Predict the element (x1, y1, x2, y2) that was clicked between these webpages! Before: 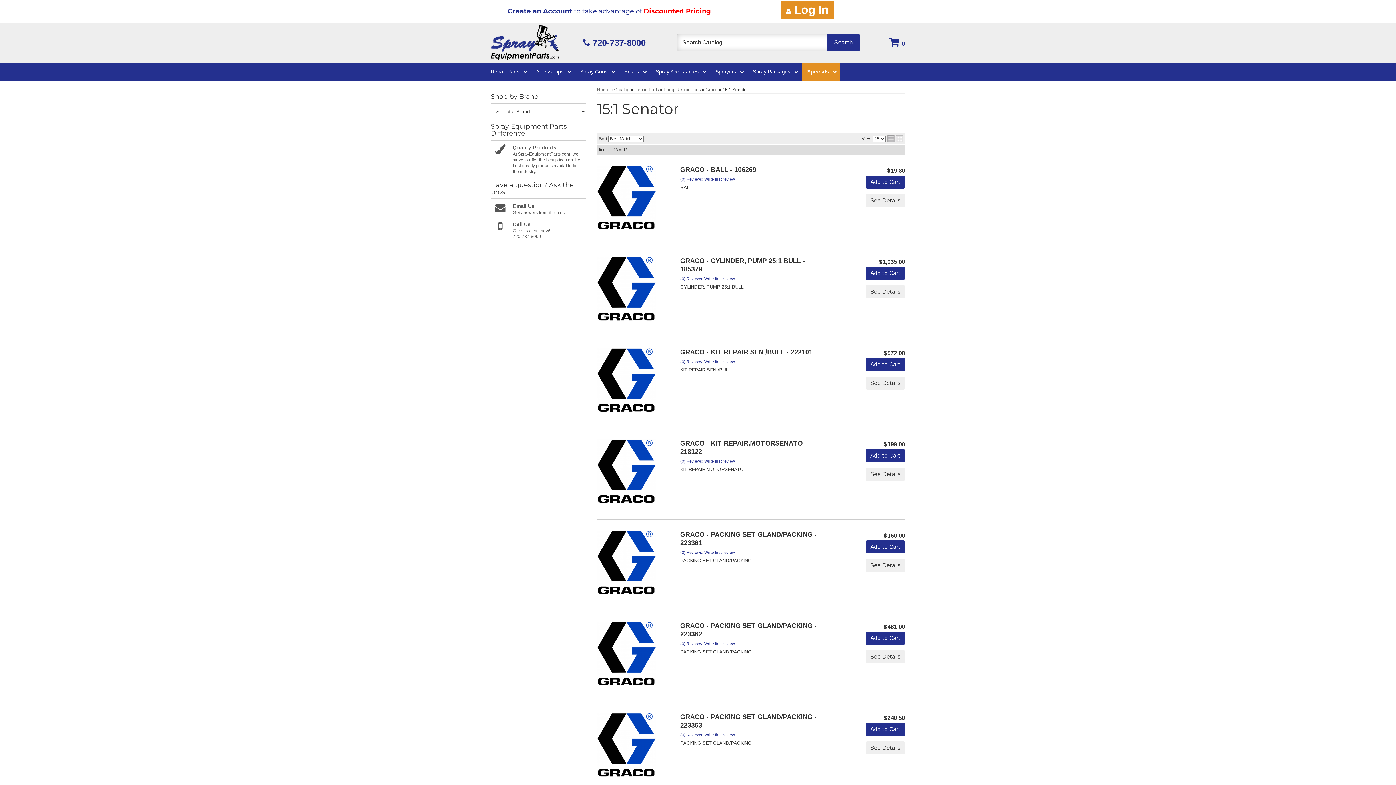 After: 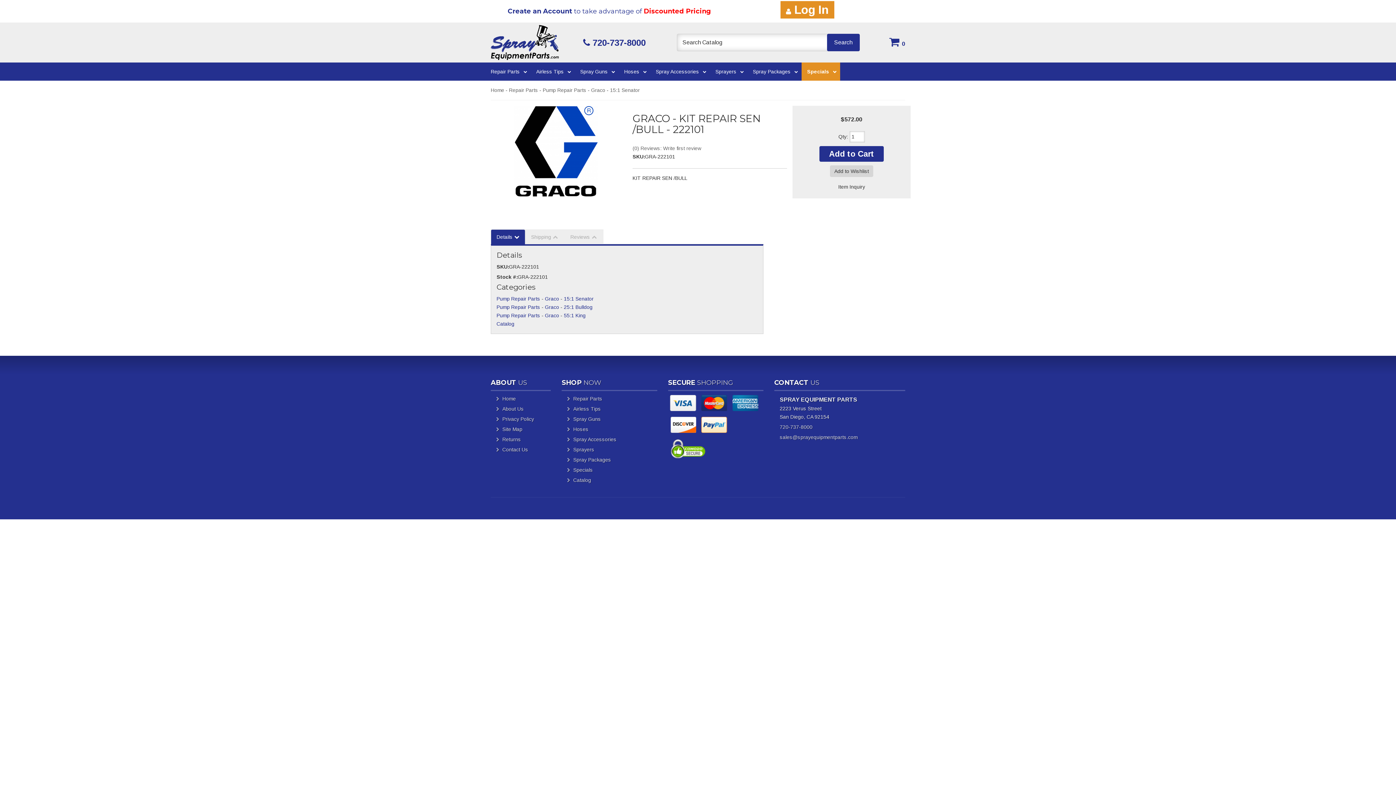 Action: bbox: (597, 379, 655, 385)